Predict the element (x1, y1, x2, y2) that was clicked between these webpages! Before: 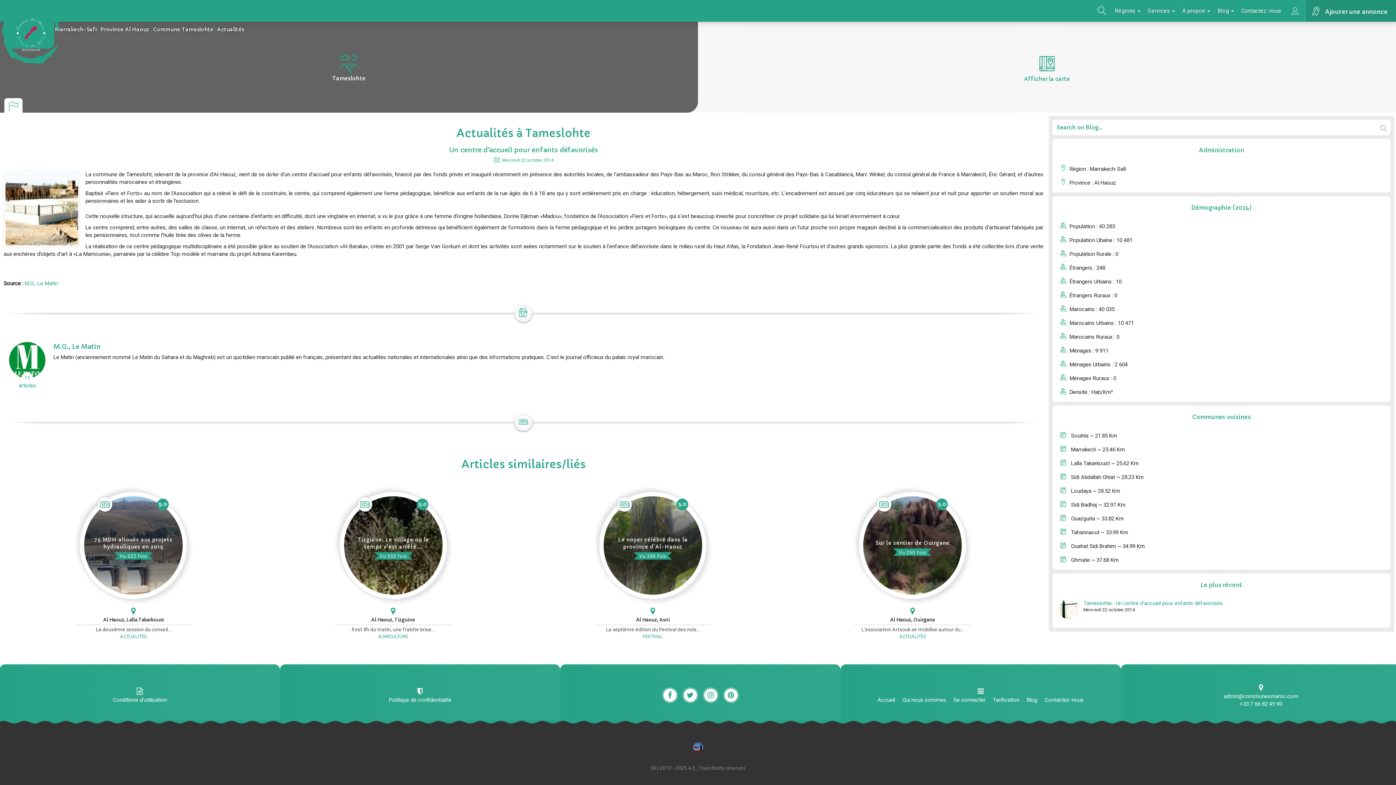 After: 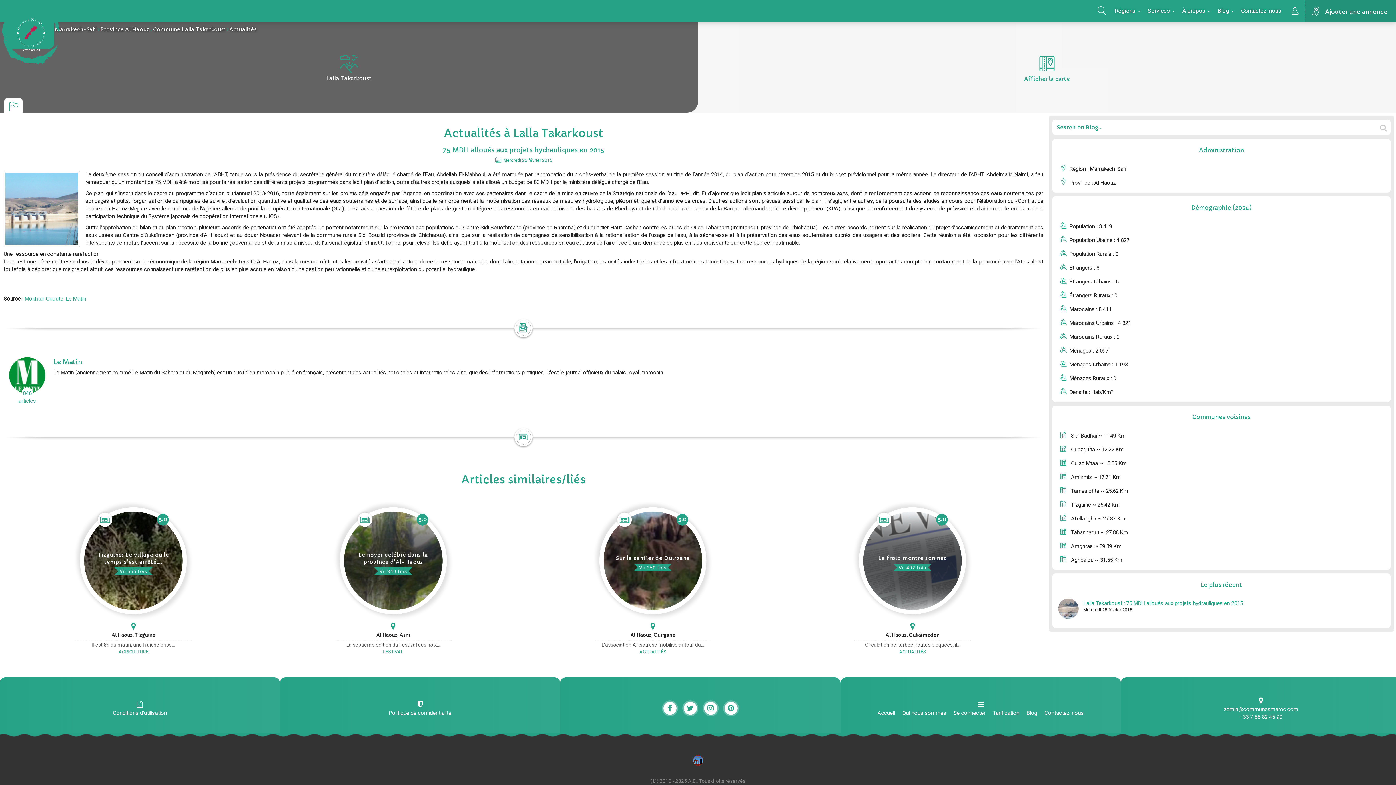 Action: label:  
75 MDH alloués aux projets hydrauliques en 2015
Vu 622 fois
 bbox: (80, 492, 187, 599)